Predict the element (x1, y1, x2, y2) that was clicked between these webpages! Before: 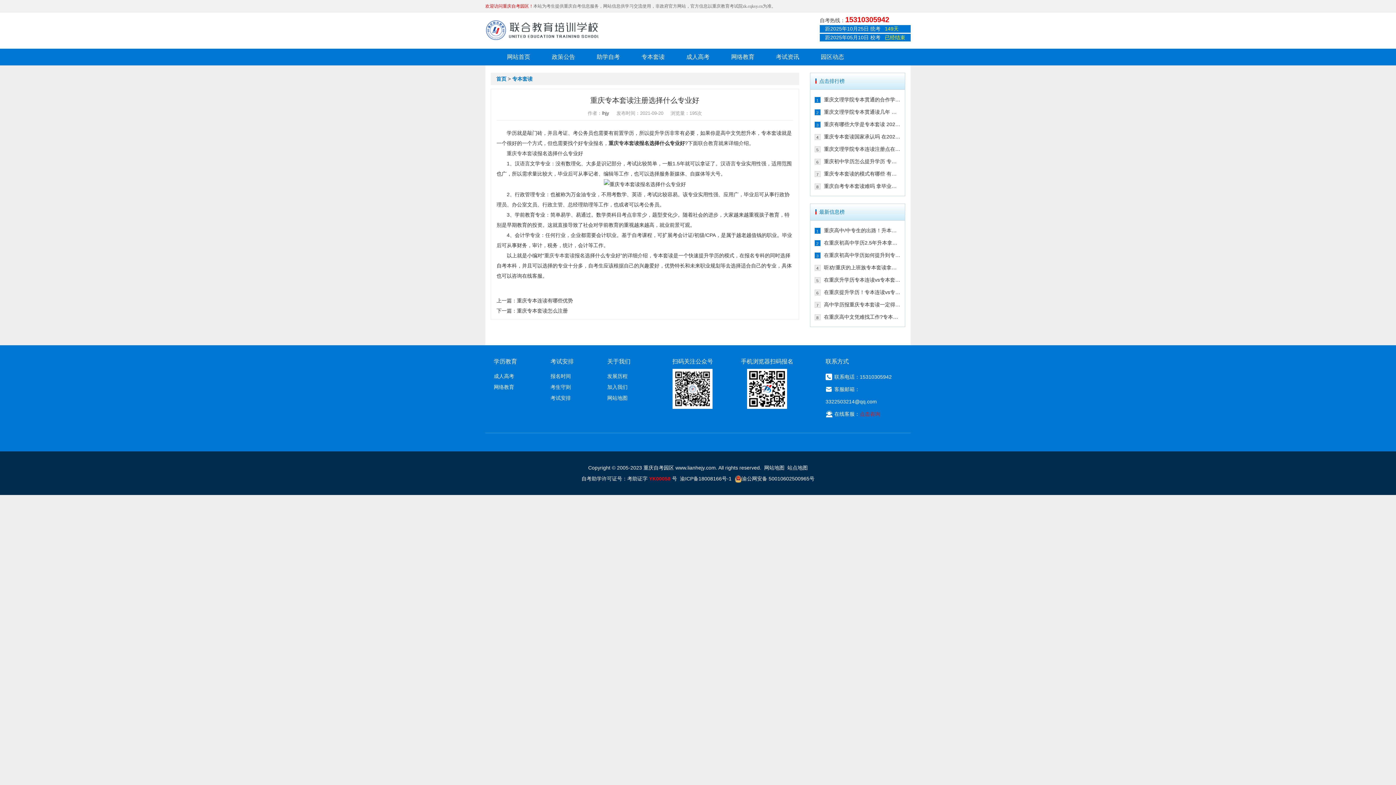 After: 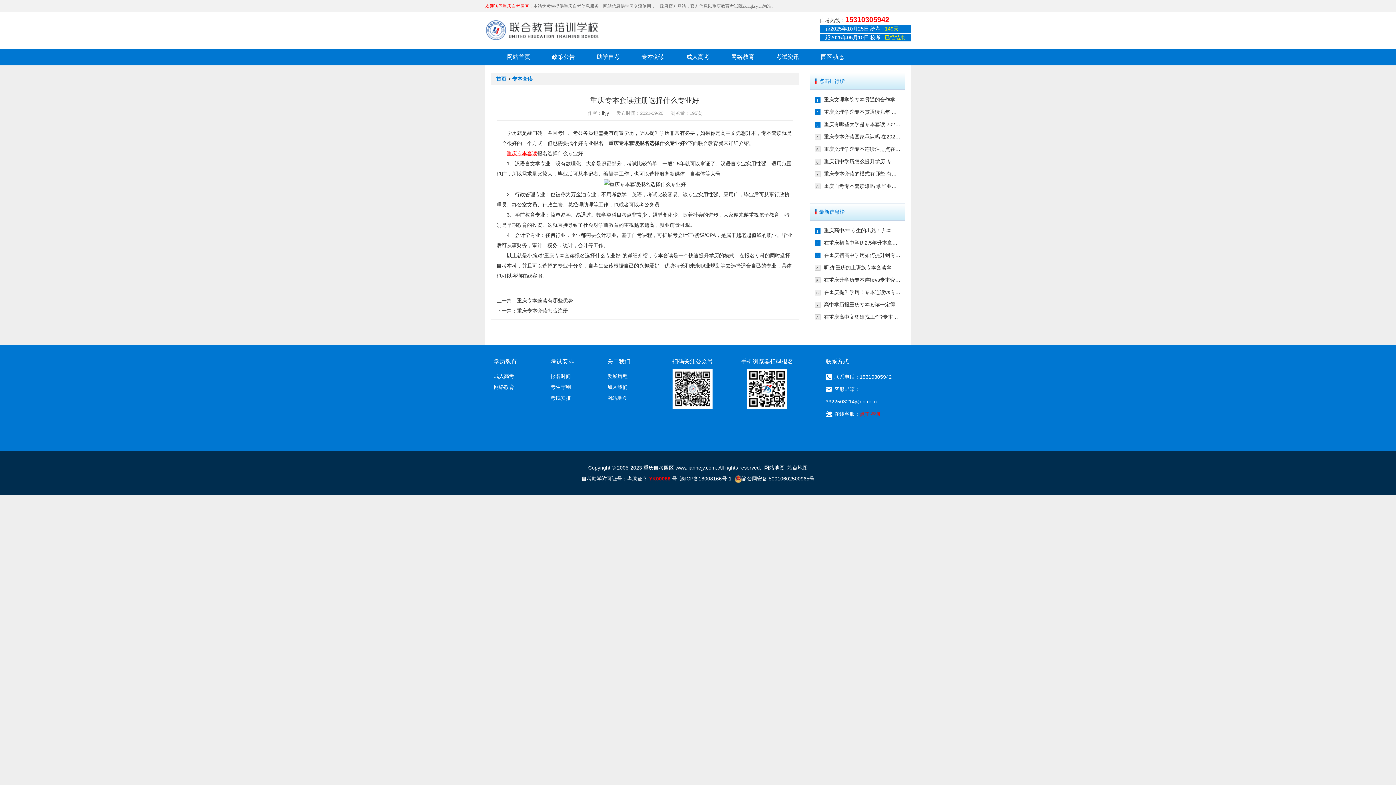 Action: bbox: (506, 150, 537, 156) label: 重庆专本套读